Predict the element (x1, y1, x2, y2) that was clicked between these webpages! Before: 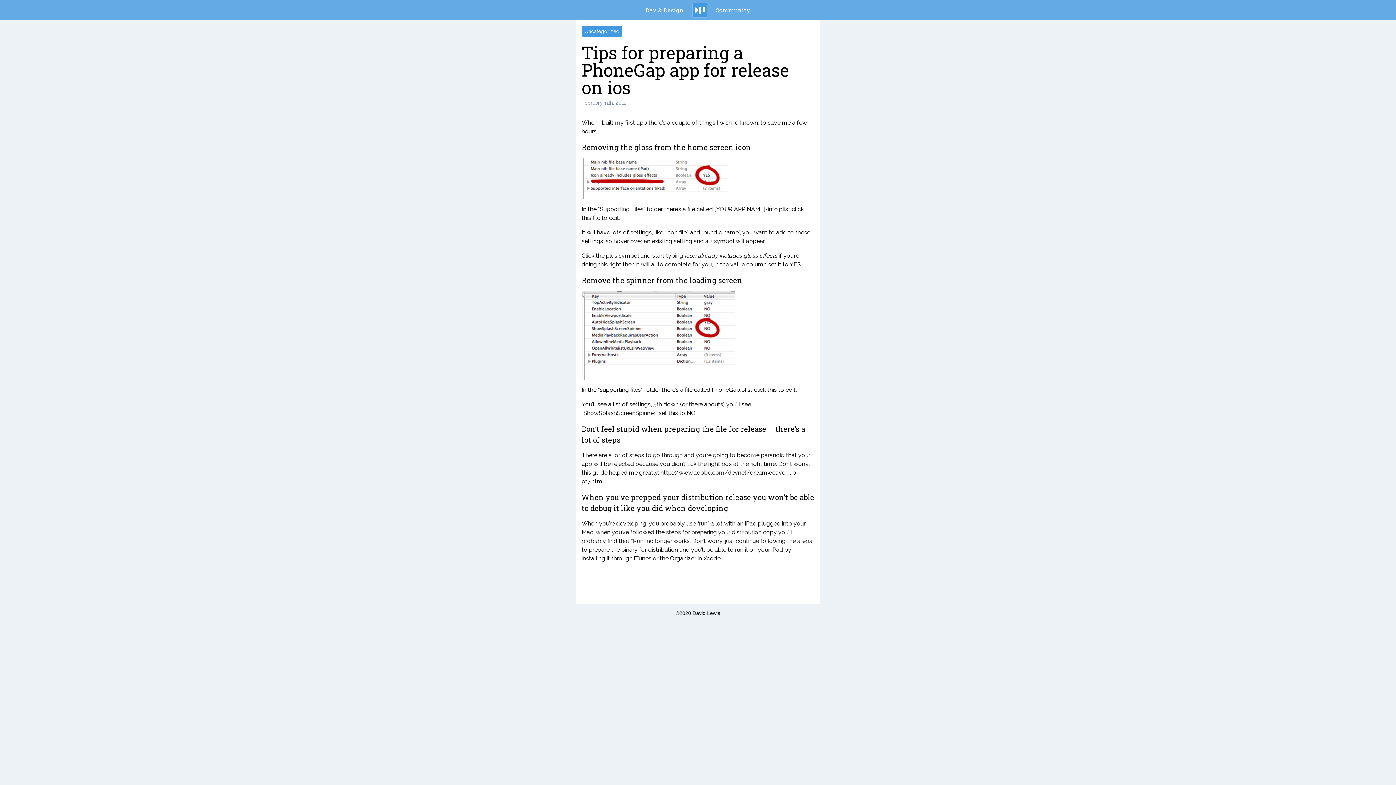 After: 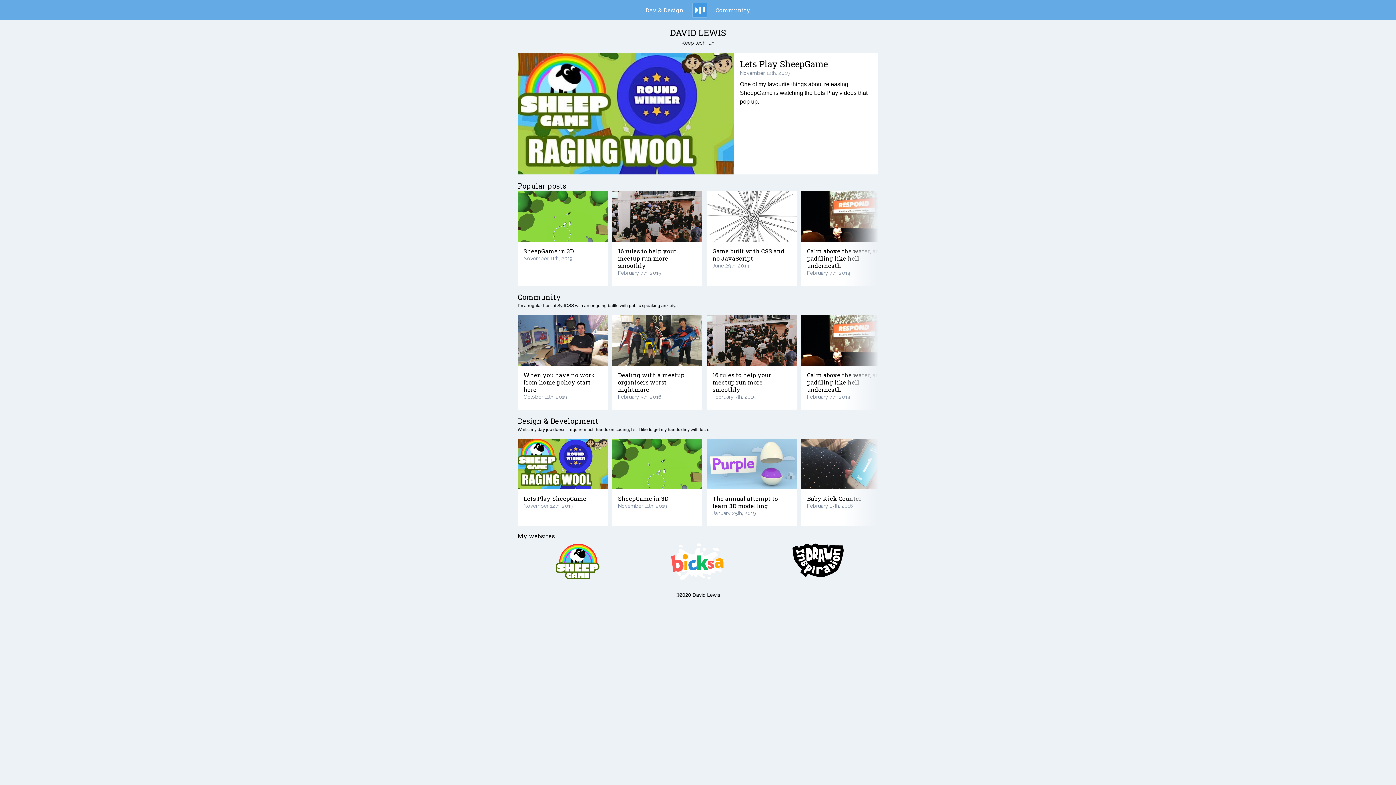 Action: bbox: (710, 0, 756, 20) label: Community